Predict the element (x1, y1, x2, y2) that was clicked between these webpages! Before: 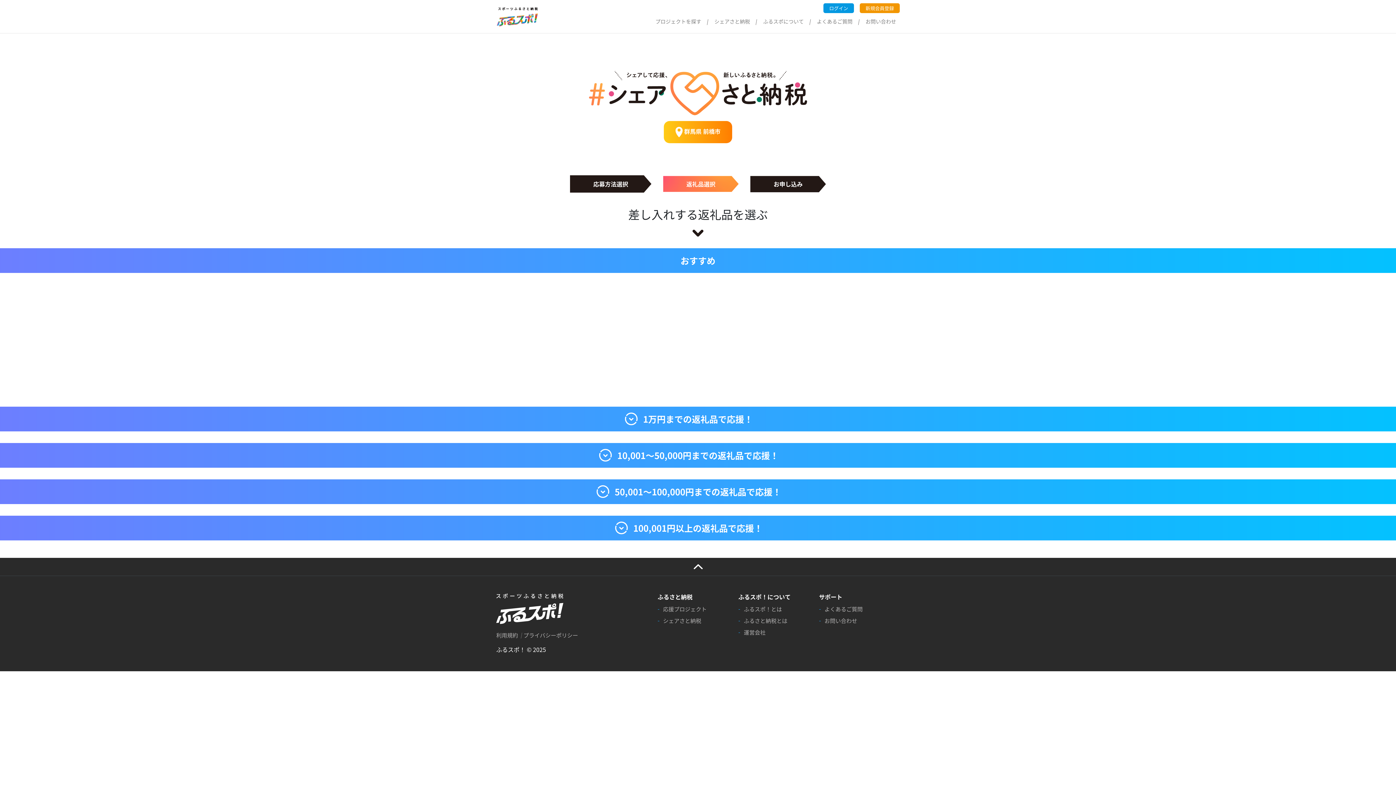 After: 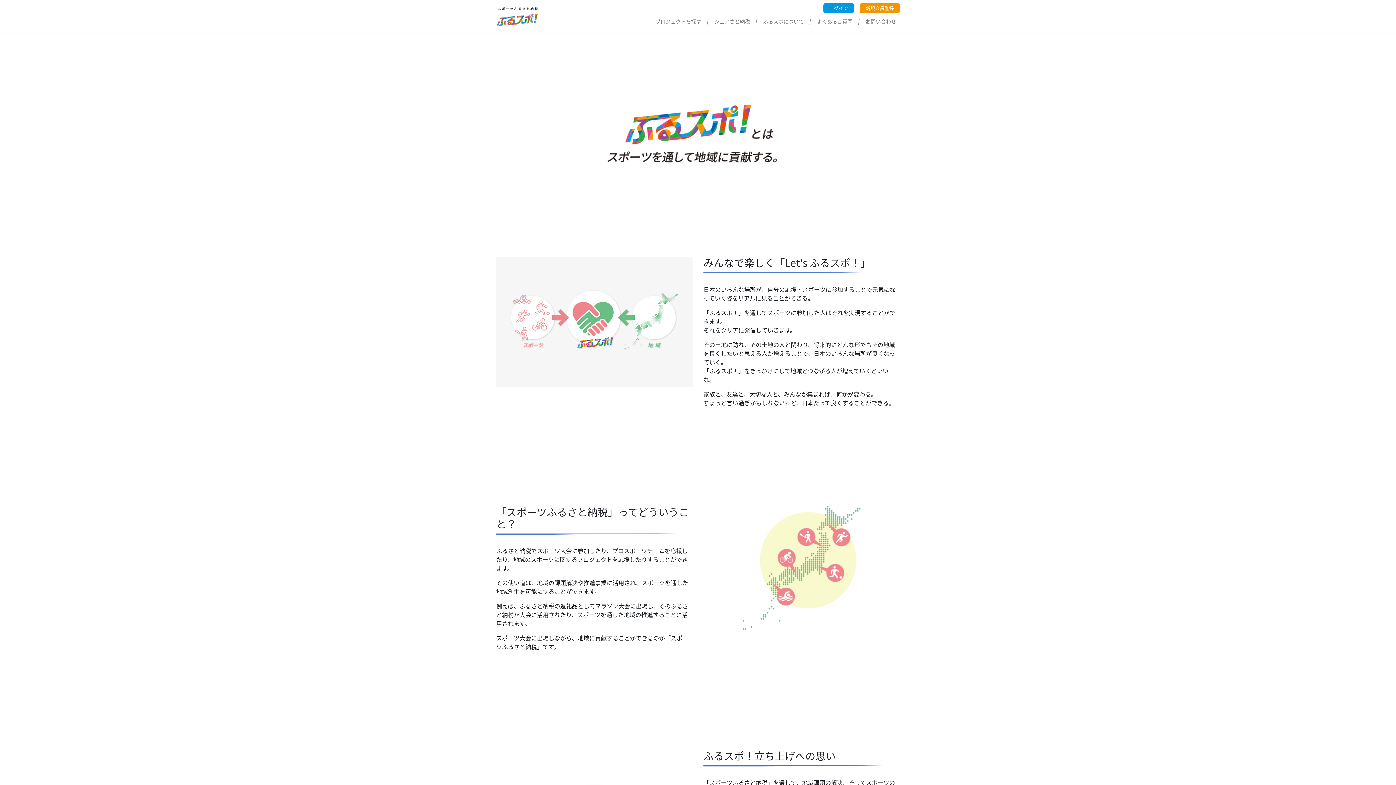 Action: label: ふるスポ！とは bbox: (744, 605, 782, 612)